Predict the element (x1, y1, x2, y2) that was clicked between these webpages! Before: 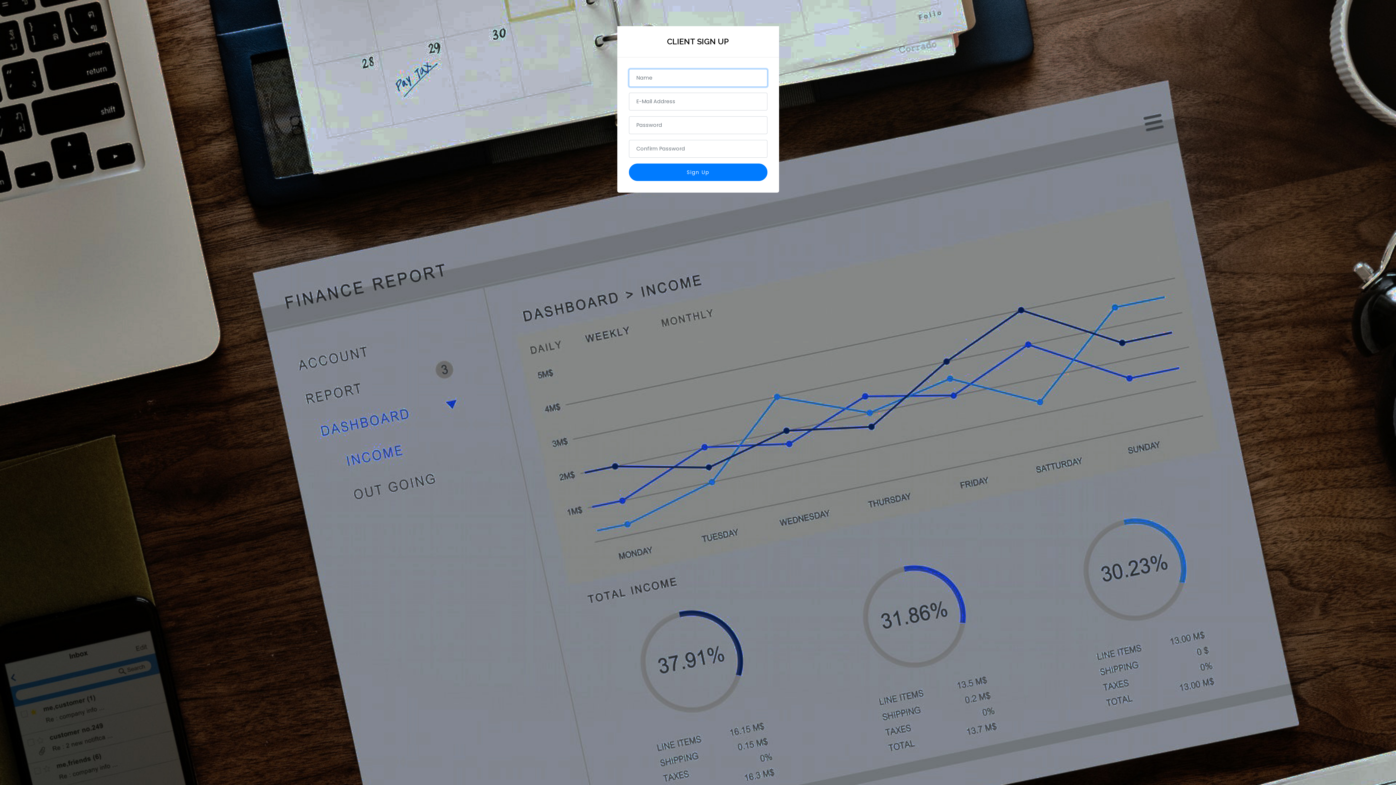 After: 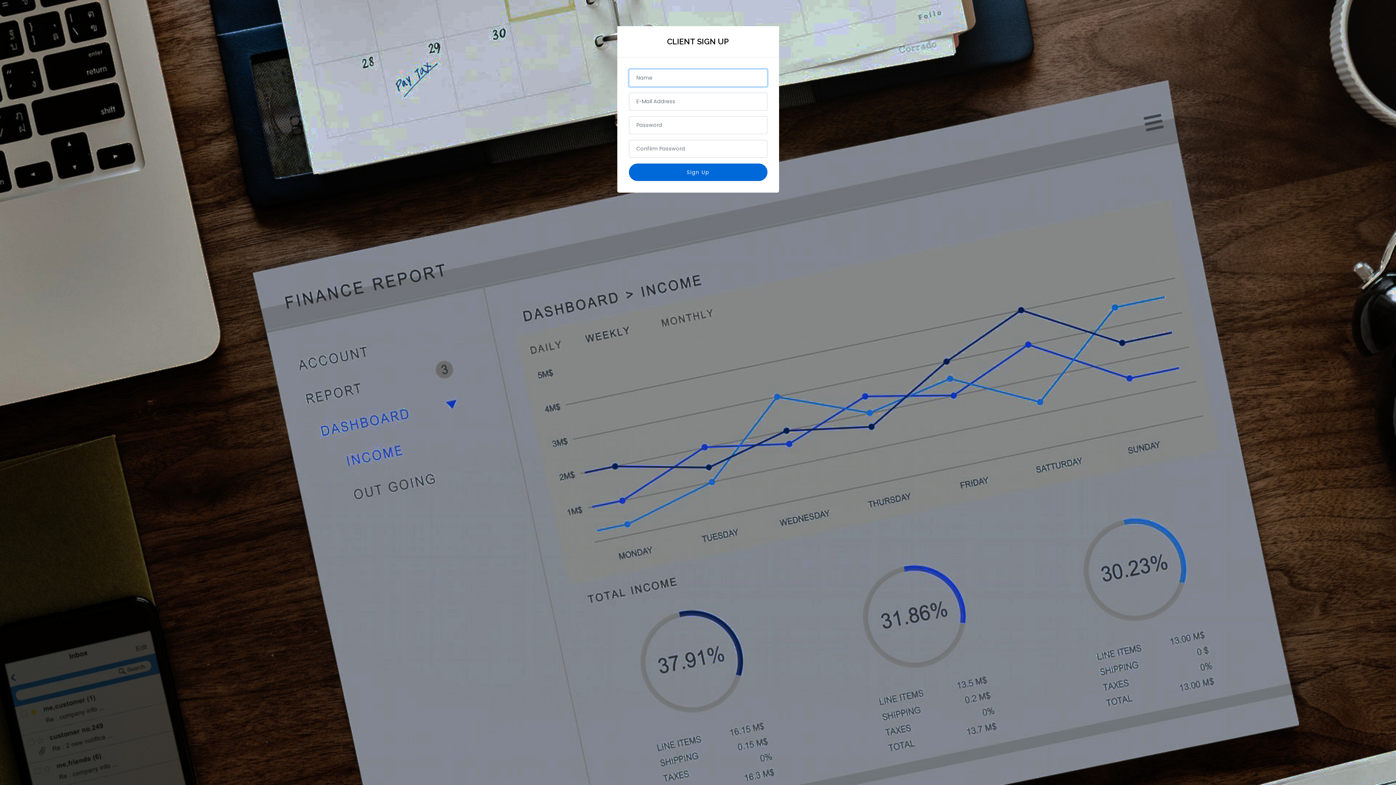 Action: bbox: (628, 163, 767, 181) label: Sign Up